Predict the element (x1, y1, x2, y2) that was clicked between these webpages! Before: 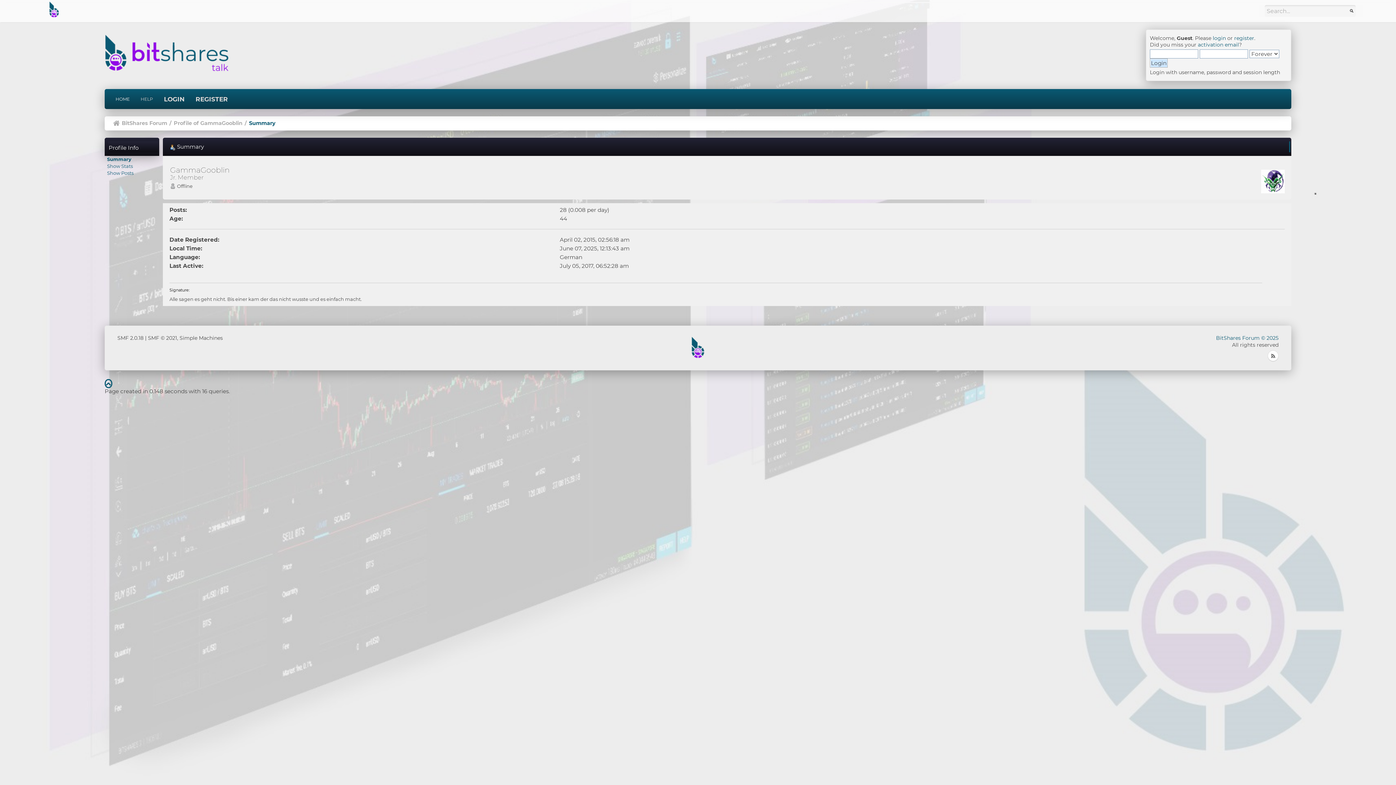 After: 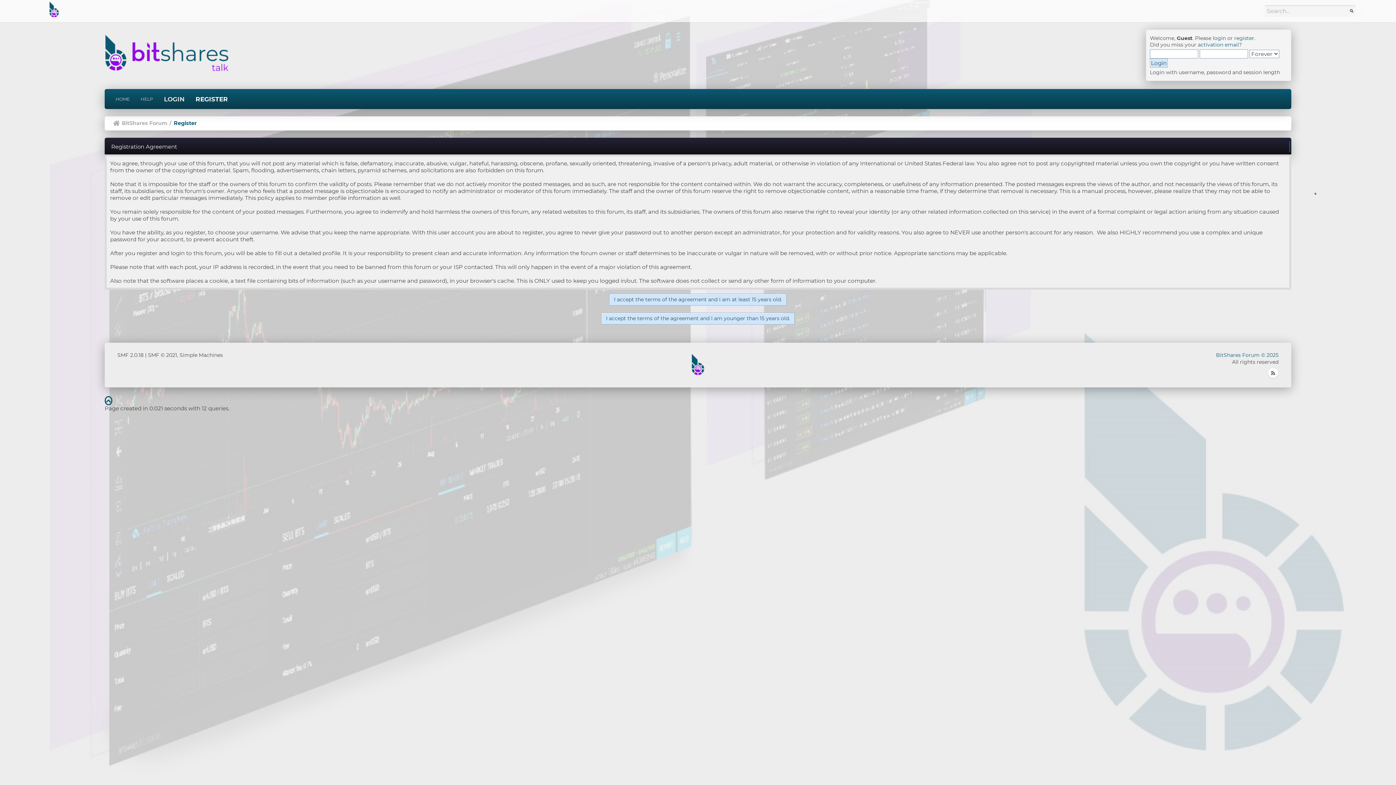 Action: bbox: (190, 90, 233, 108) label: REGISTER